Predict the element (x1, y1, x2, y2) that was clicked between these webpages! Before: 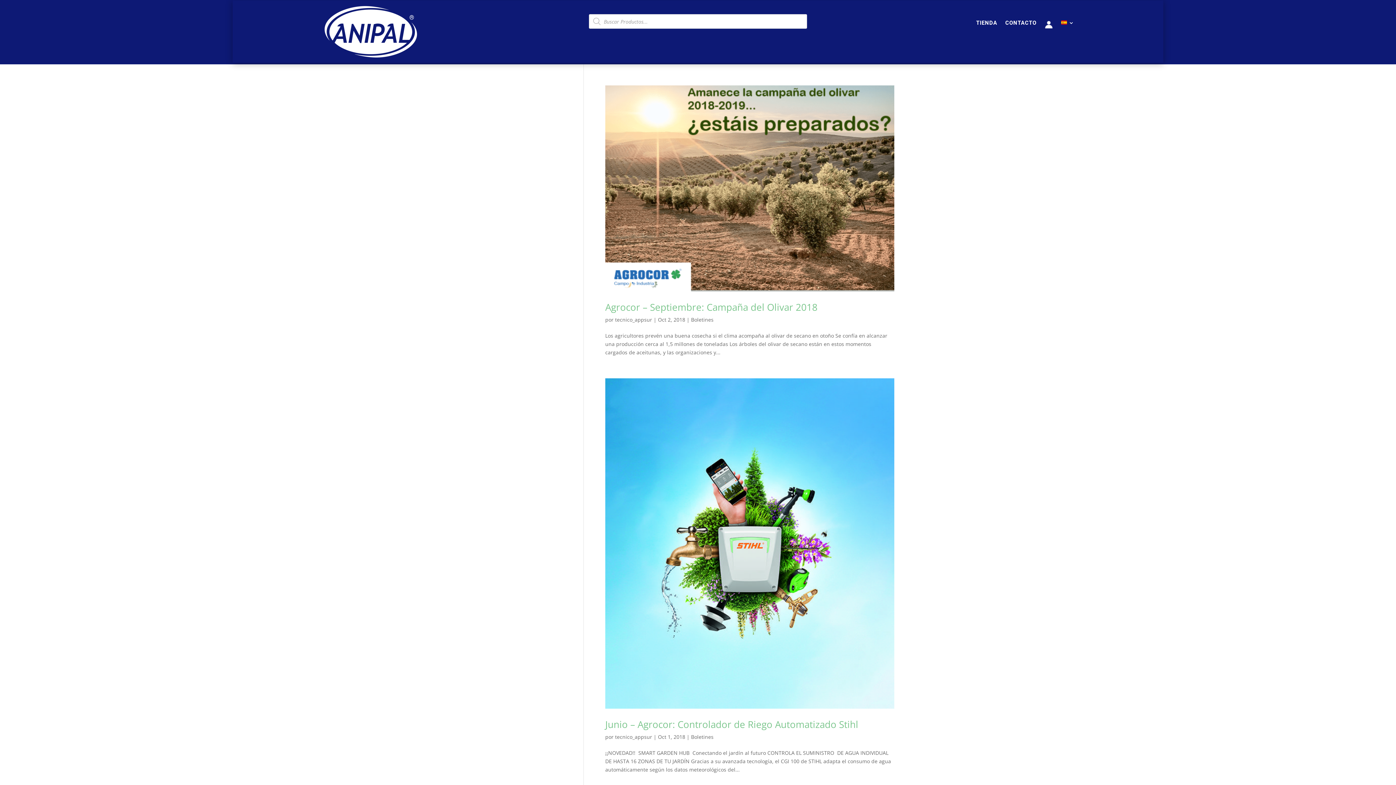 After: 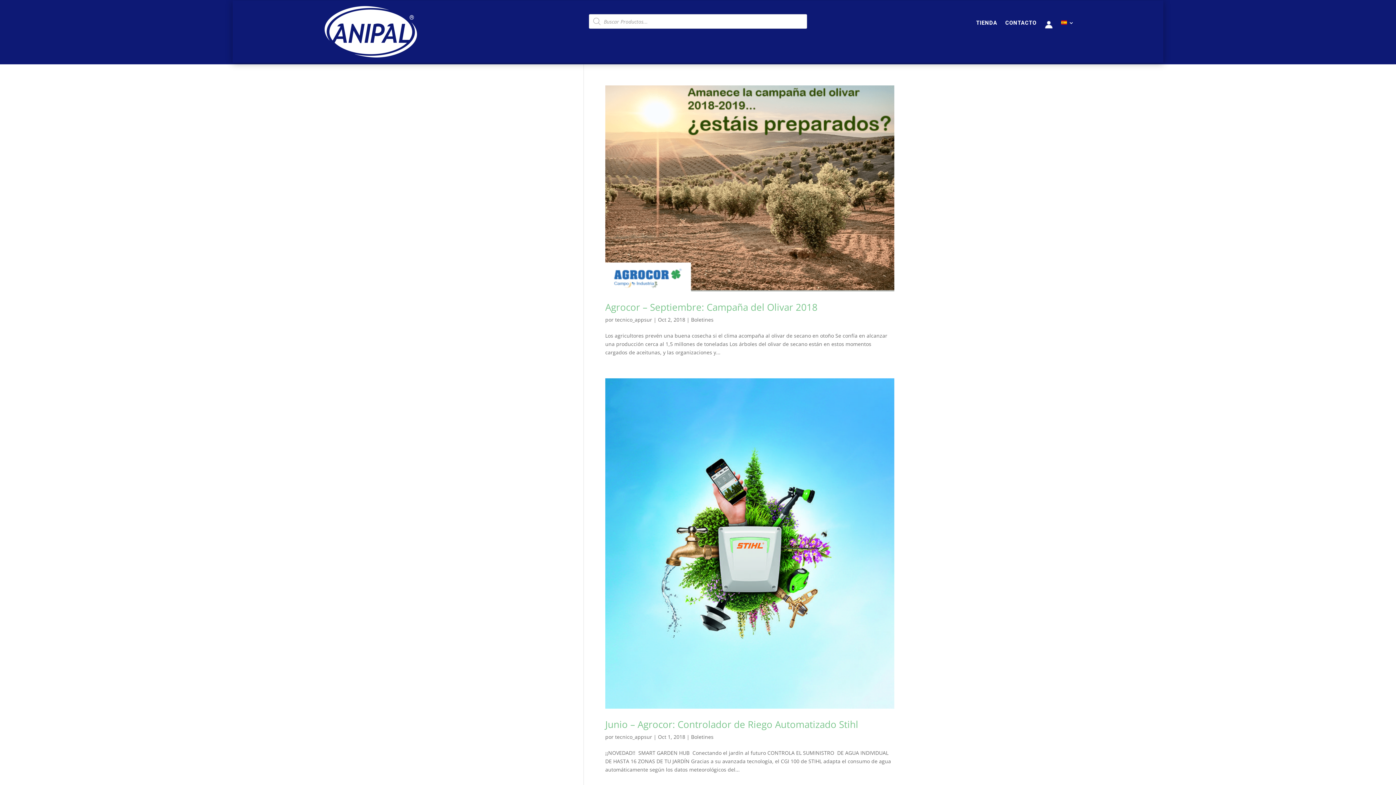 Action: label: tecnico_appsur bbox: (615, 733, 652, 740)